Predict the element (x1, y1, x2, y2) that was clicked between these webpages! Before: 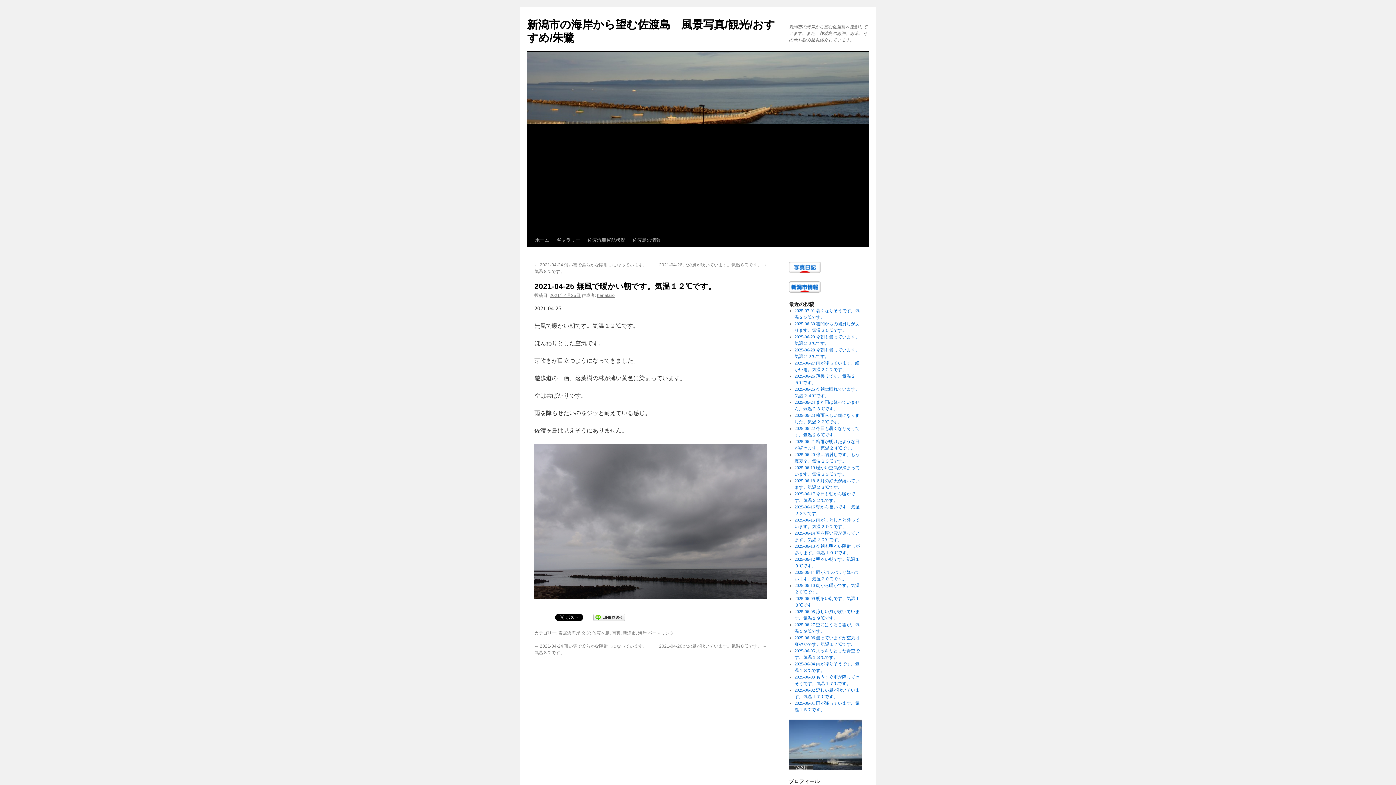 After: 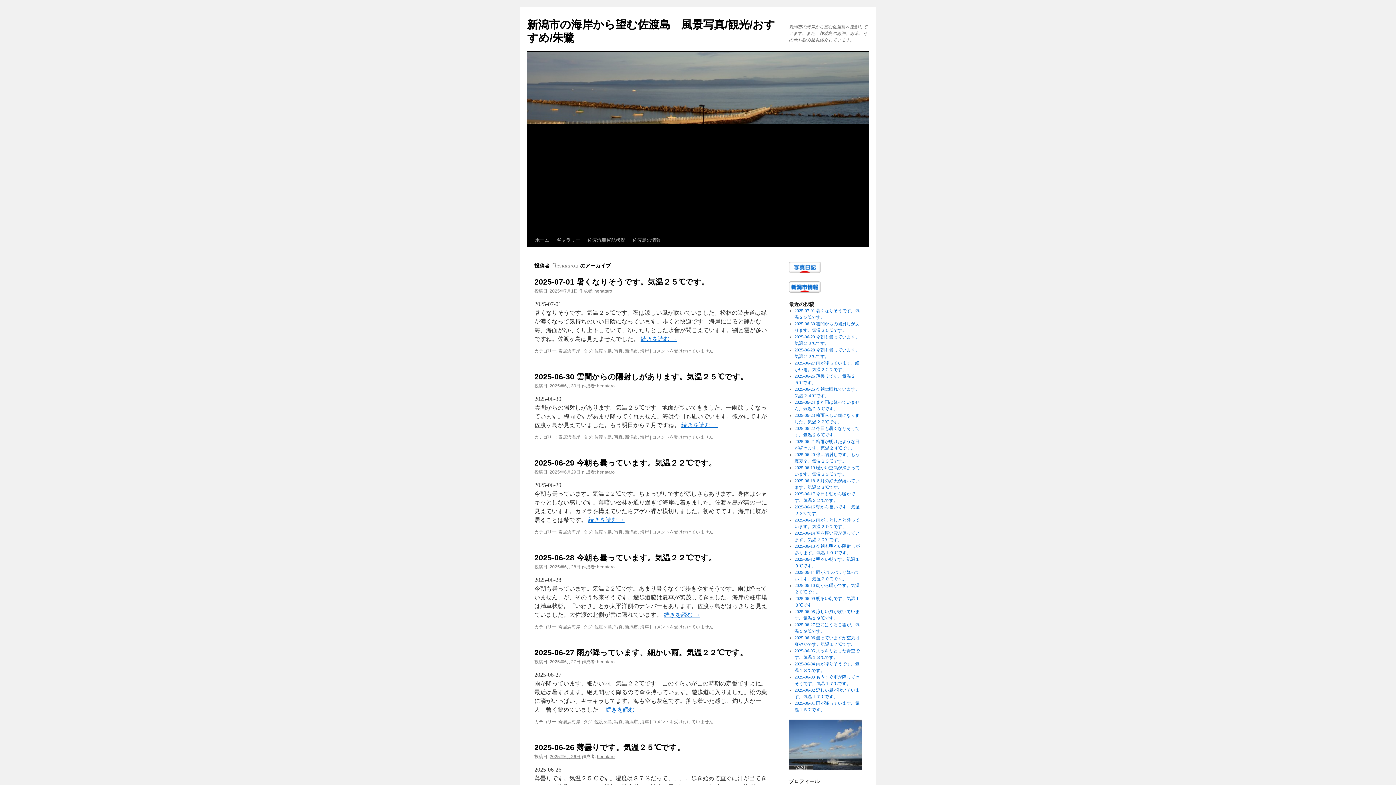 Action: bbox: (597, 293, 614, 298) label: henataro